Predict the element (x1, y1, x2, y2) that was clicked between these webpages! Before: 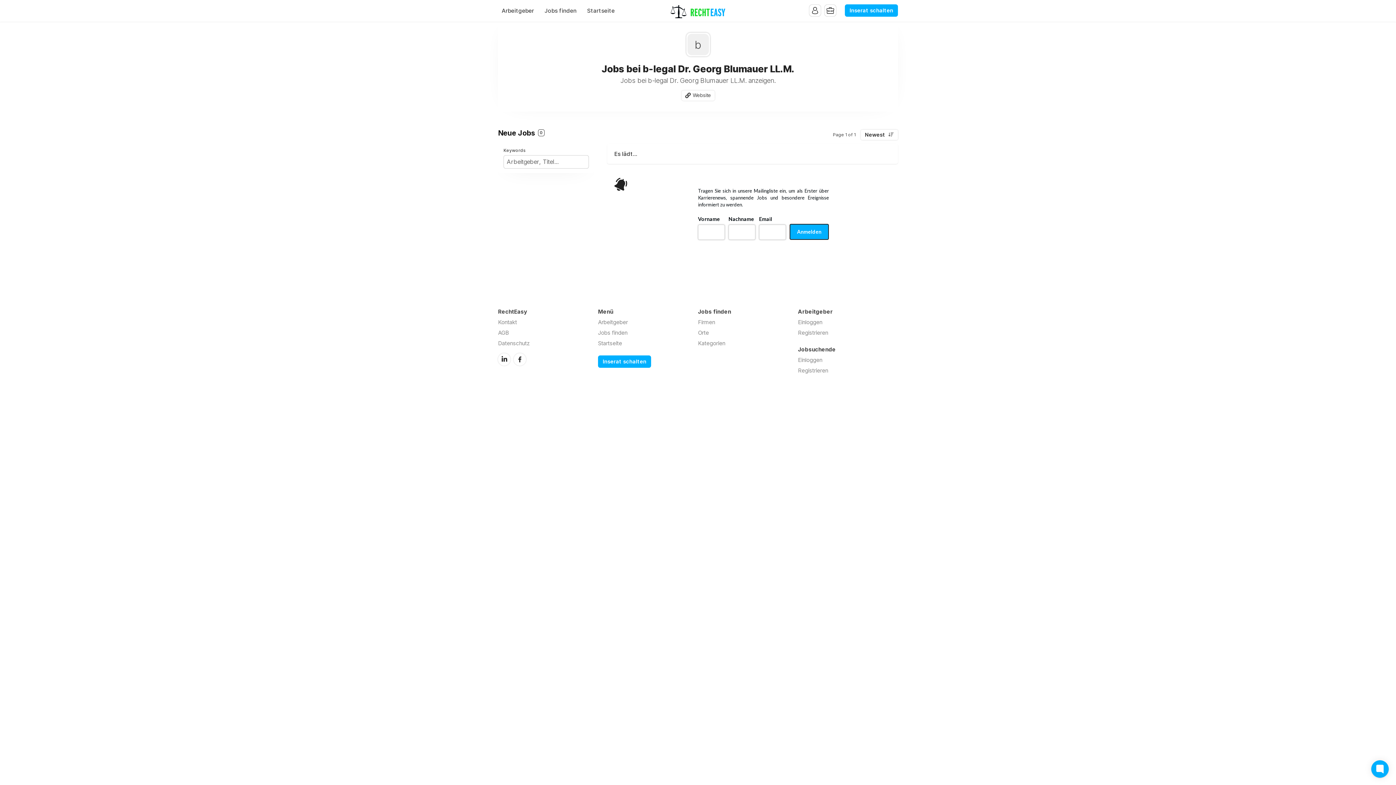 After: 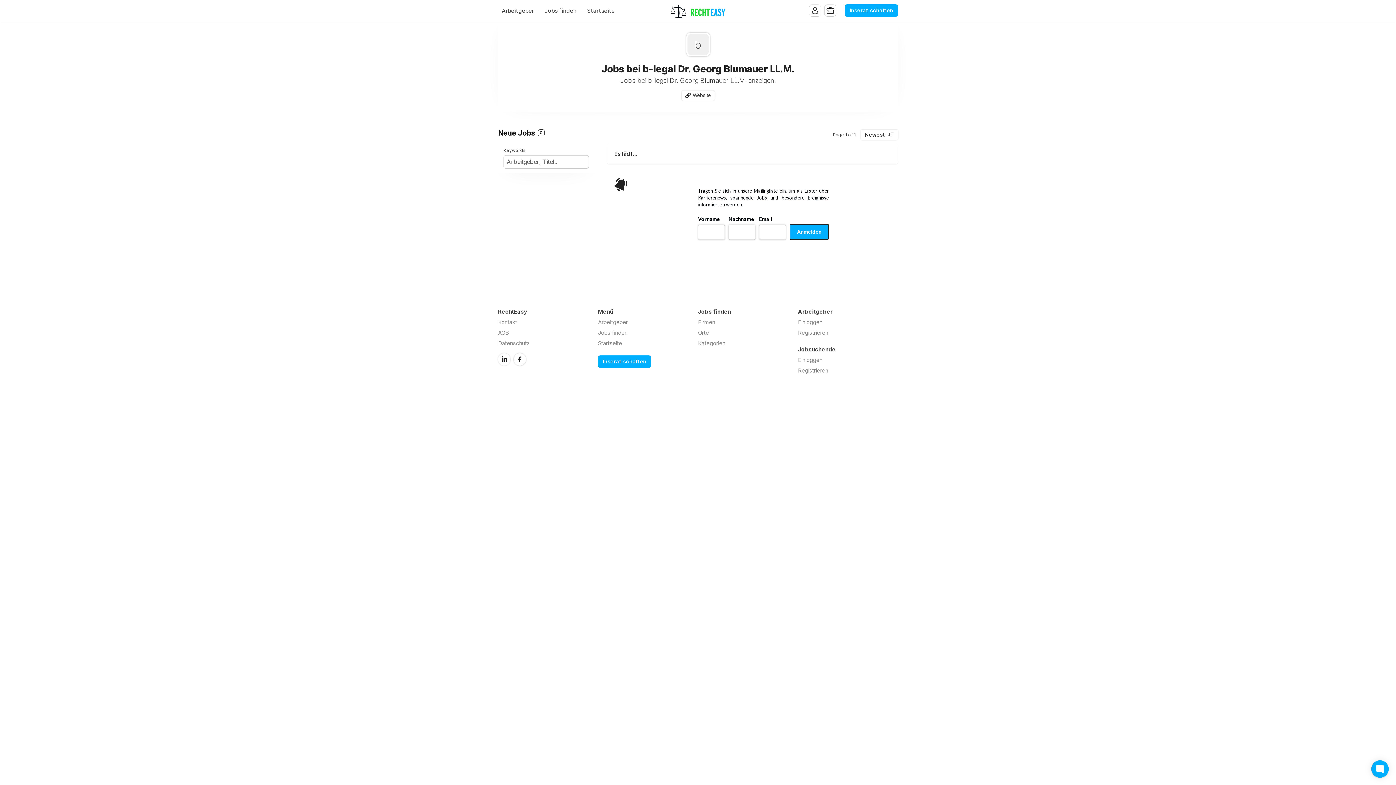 Action: label: Facebook bbox: (513, 353, 526, 365)